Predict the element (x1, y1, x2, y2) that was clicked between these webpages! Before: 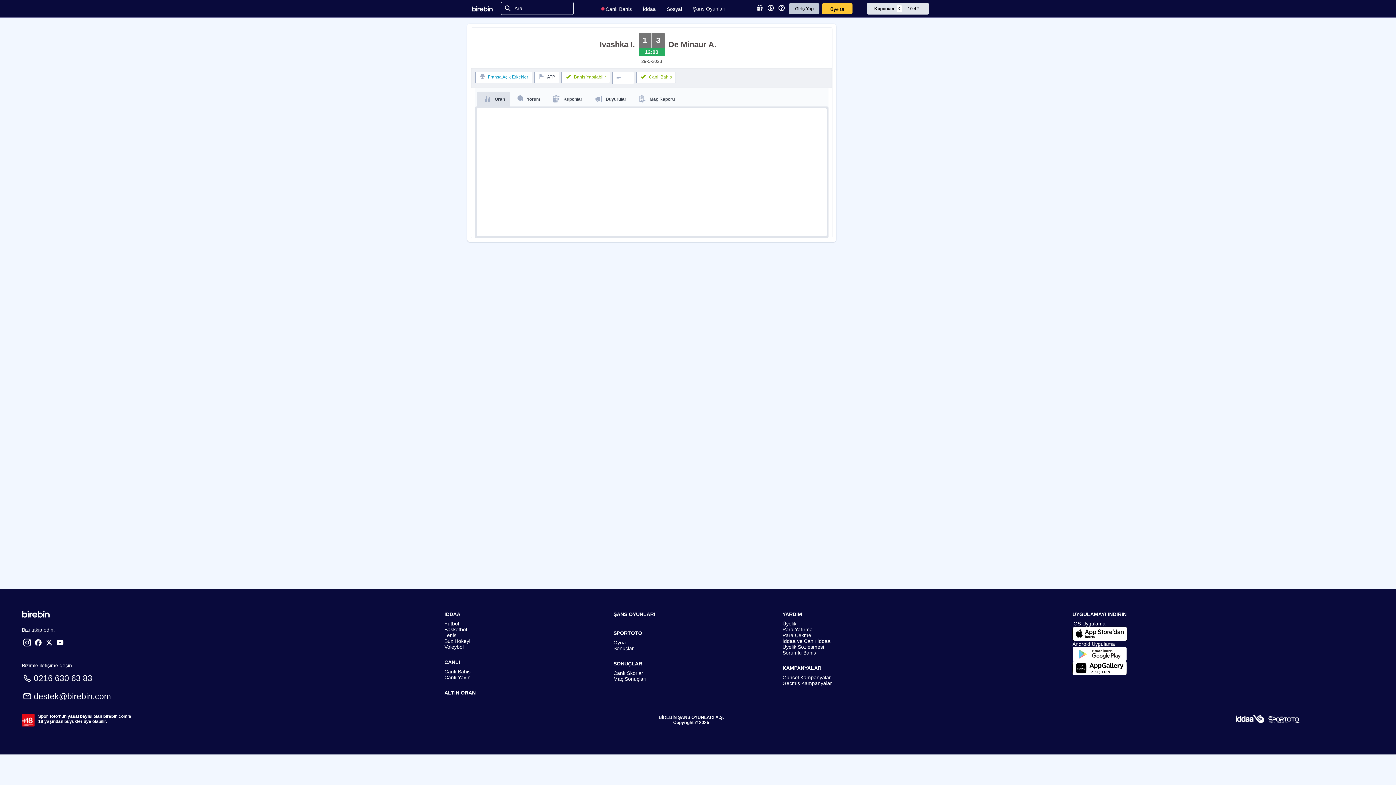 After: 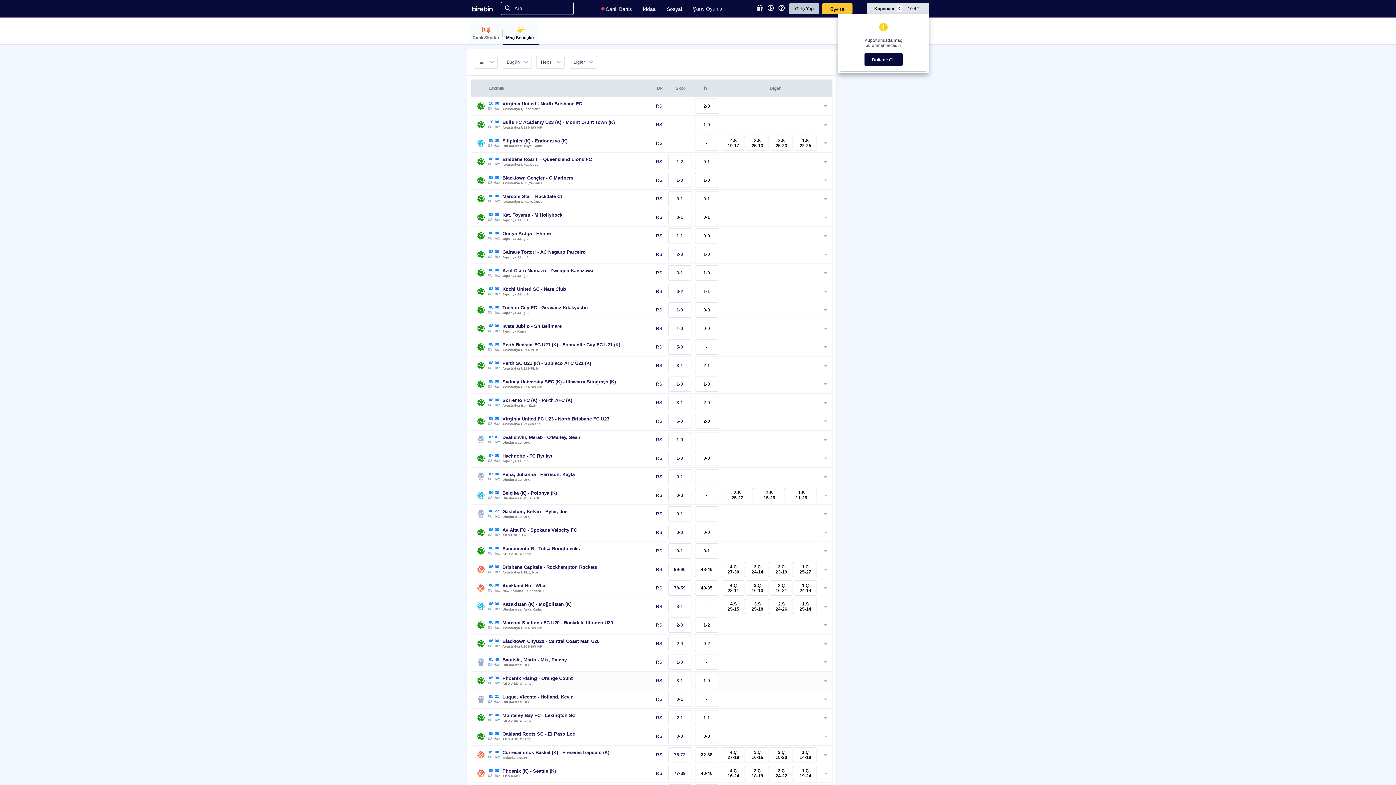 Action: bbox: (613, 676, 782, 682) label: Maç Sonuçları